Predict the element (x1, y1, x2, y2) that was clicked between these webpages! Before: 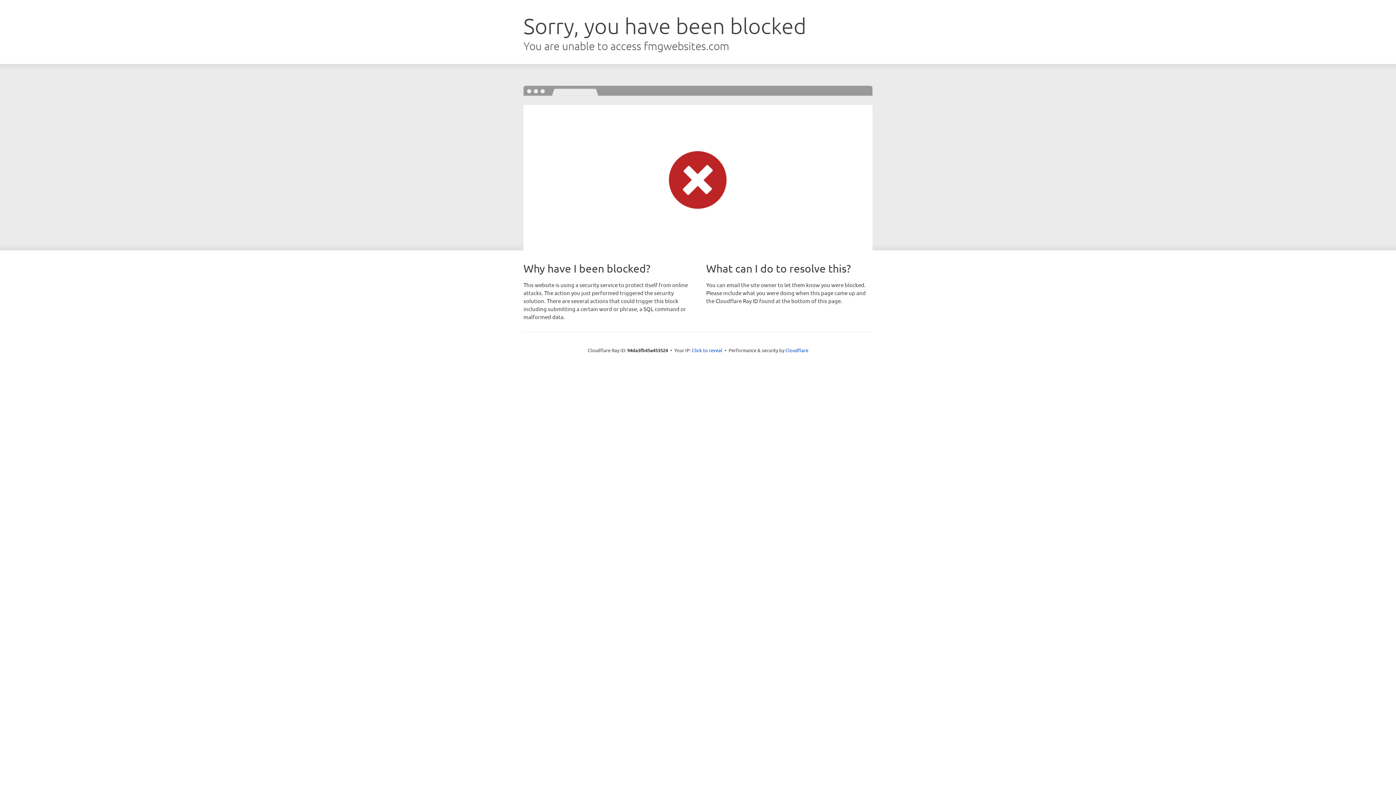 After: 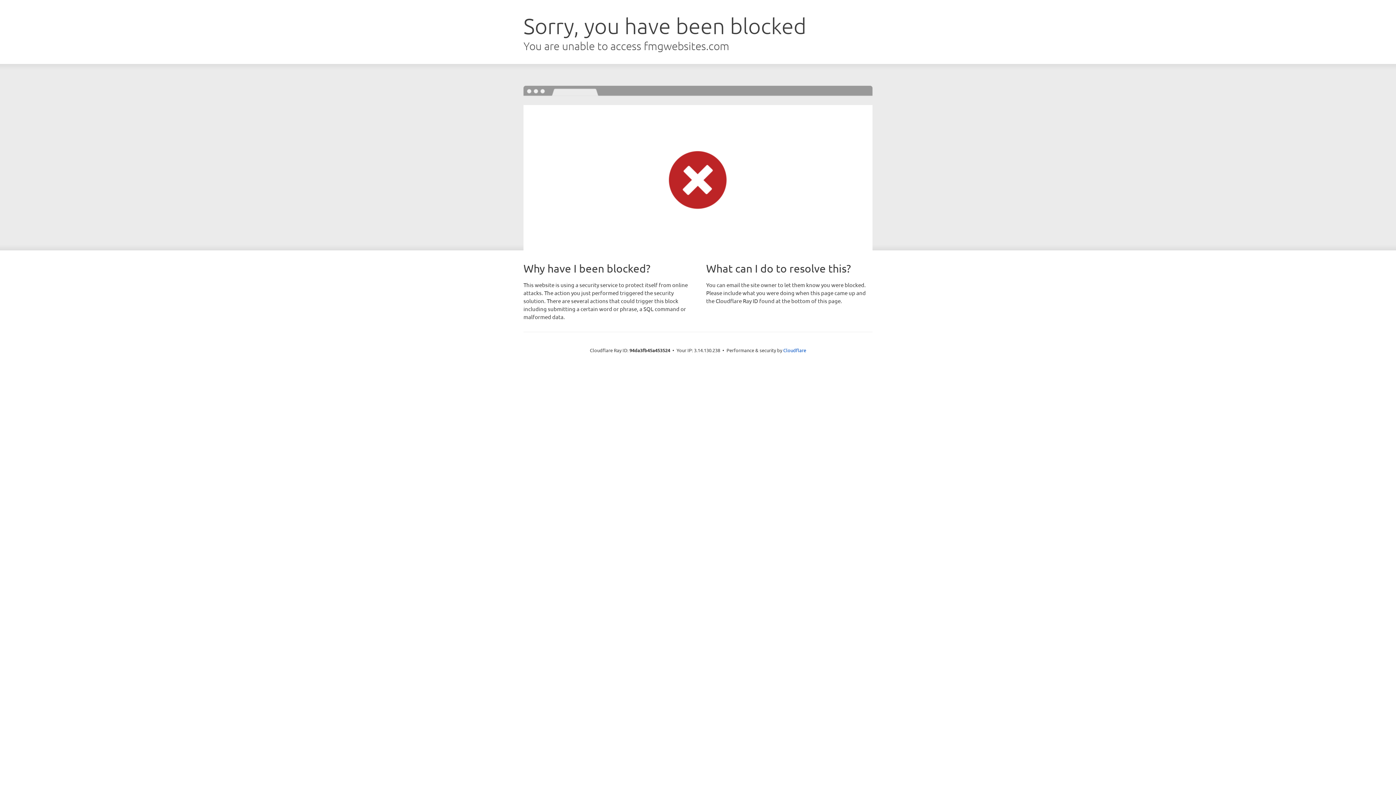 Action: bbox: (692, 346, 722, 353) label: Click to reveal